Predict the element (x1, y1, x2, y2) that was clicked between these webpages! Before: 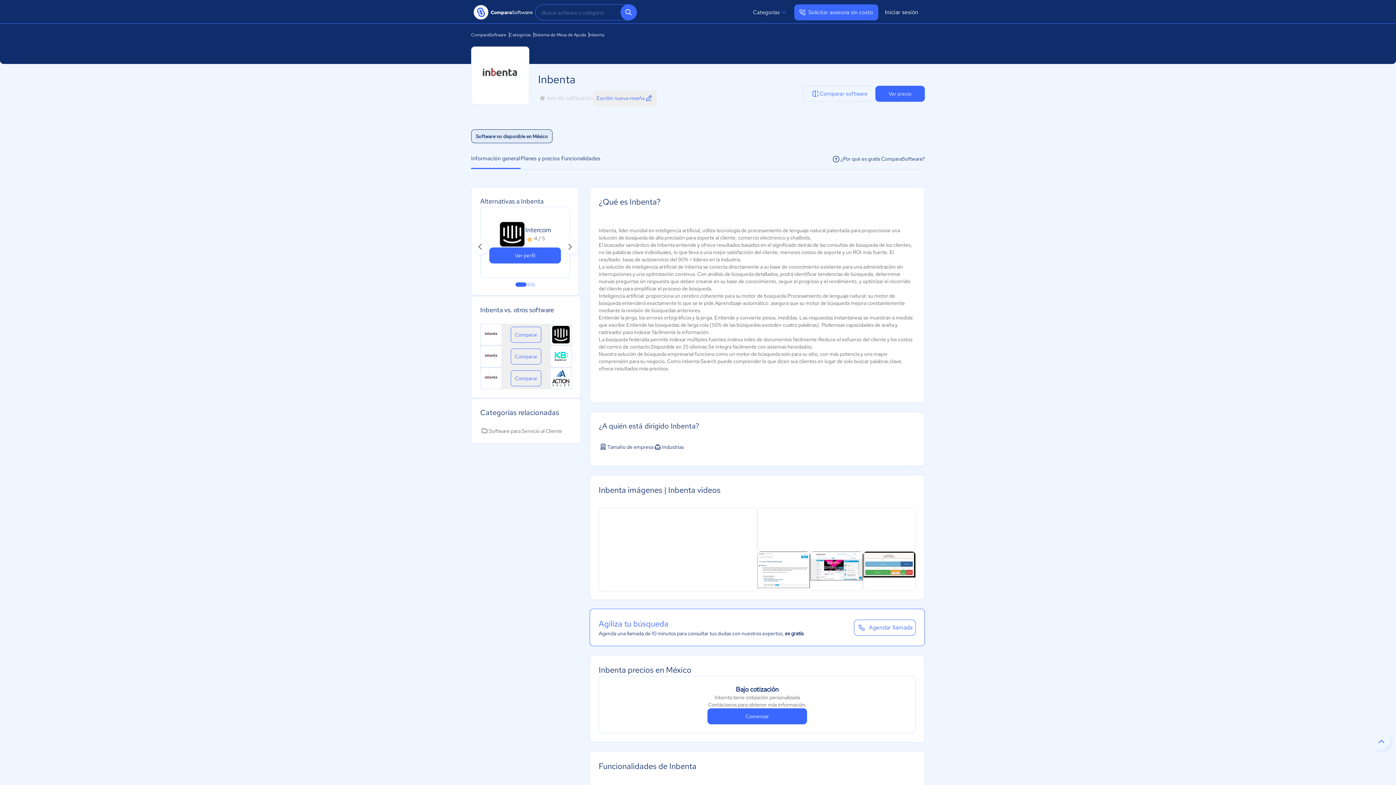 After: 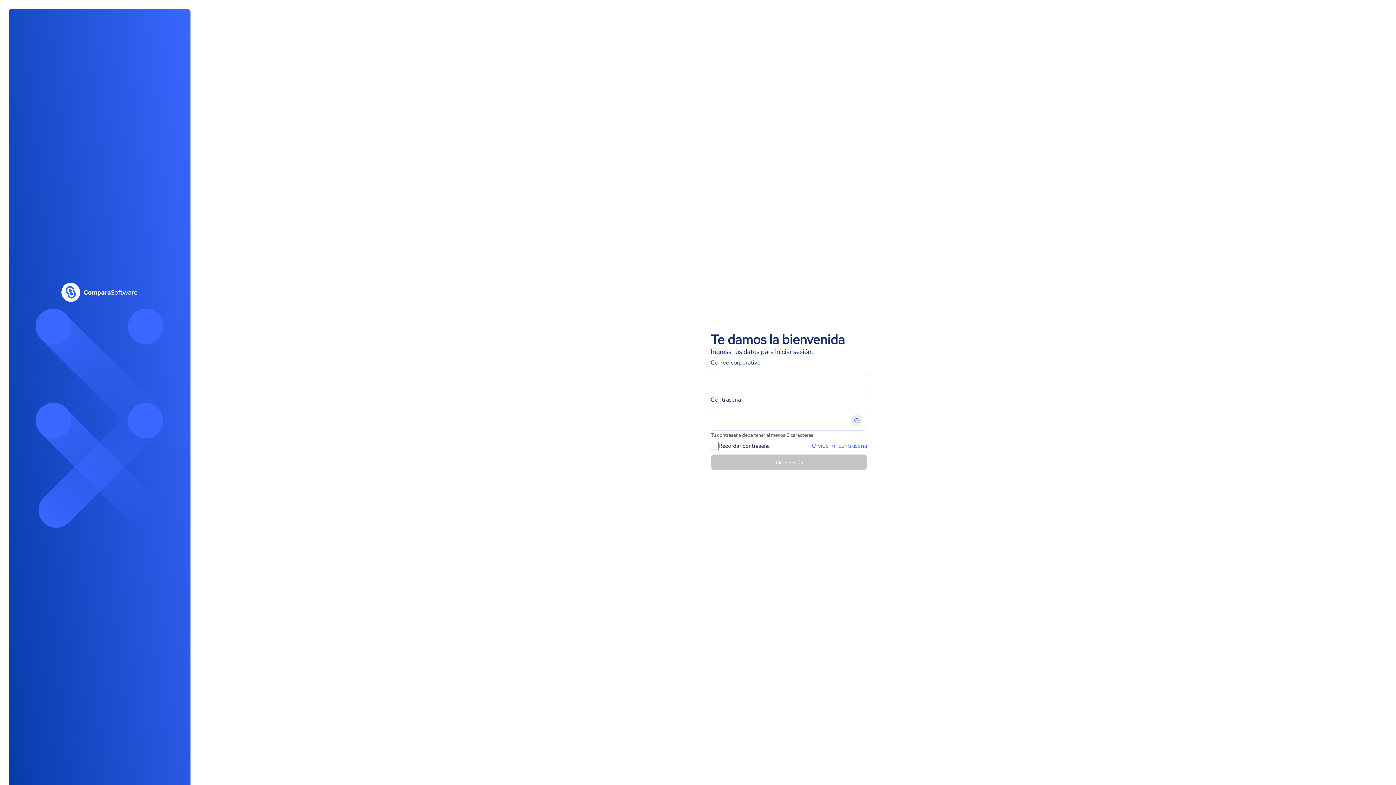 Action: bbox: (878, 4, 925, 20) label: Iniciar sesión